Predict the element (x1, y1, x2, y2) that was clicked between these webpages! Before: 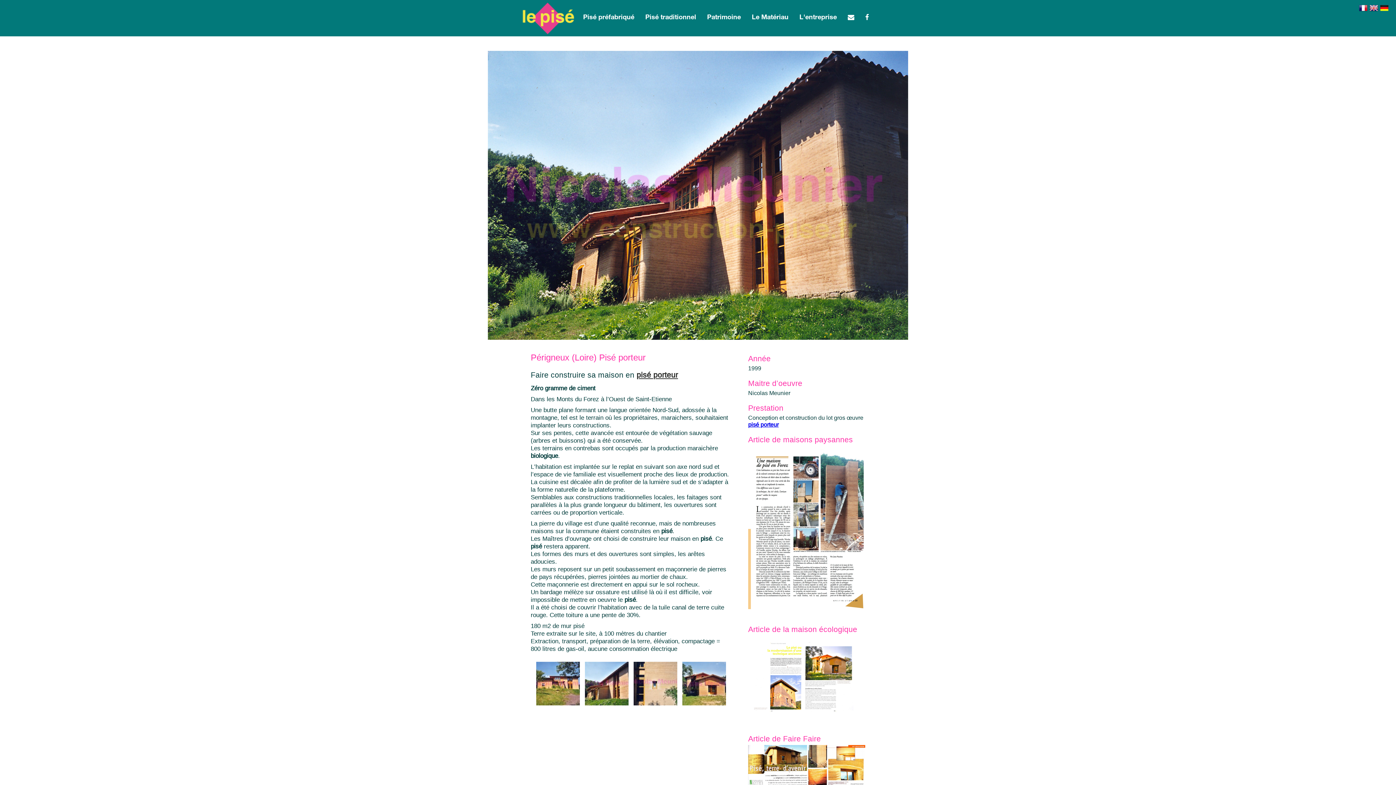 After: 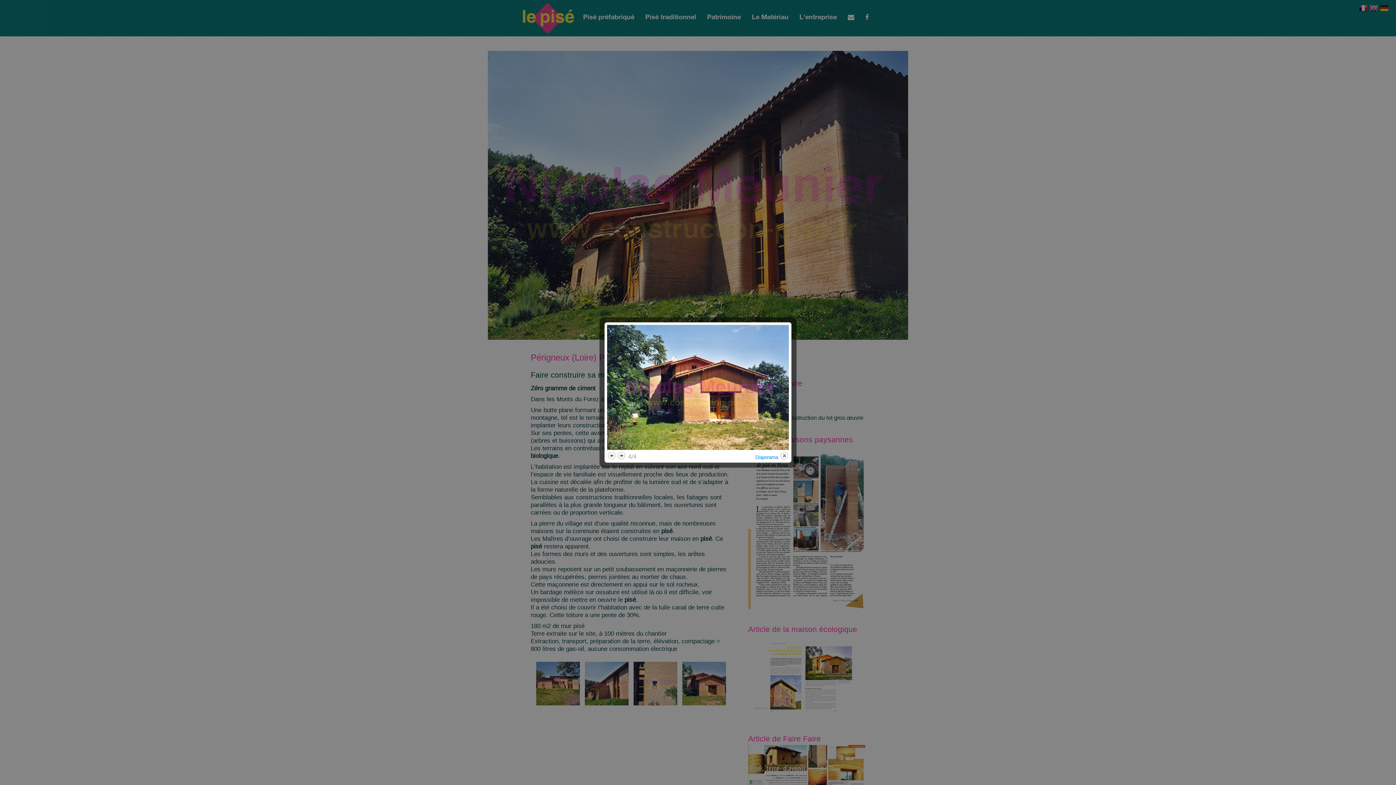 Action: bbox: (682, 662, 726, 667)